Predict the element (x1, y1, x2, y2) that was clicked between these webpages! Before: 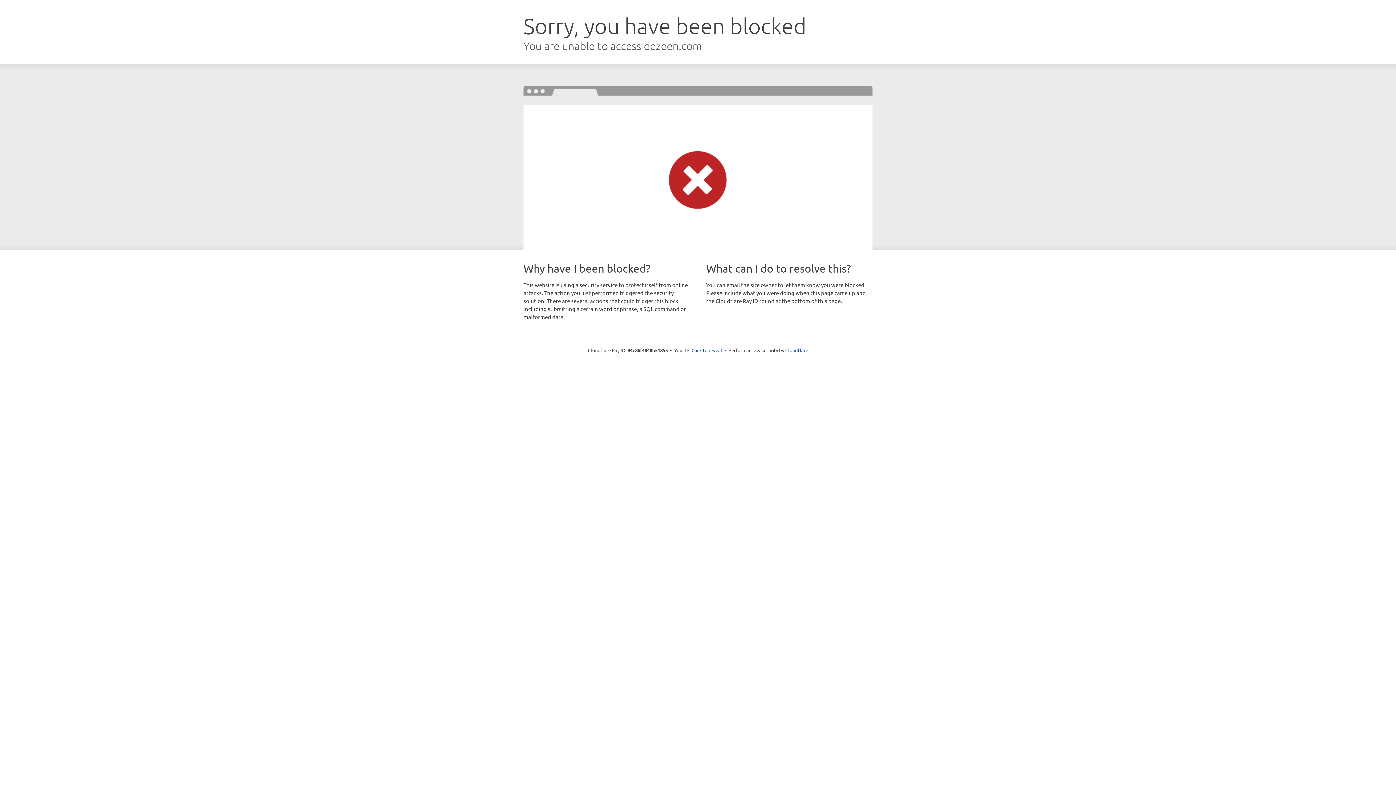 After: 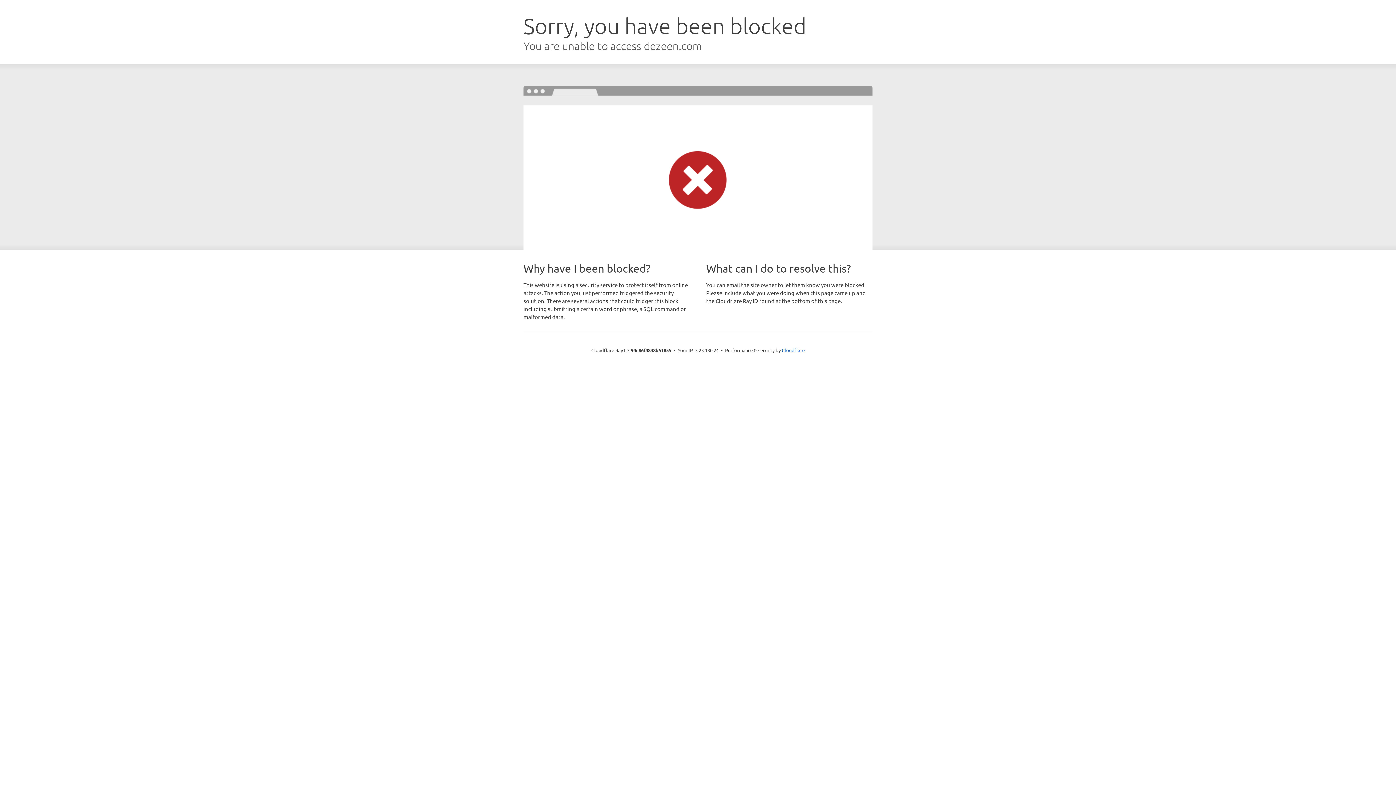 Action: bbox: (691, 346, 722, 353) label: Click to reveal